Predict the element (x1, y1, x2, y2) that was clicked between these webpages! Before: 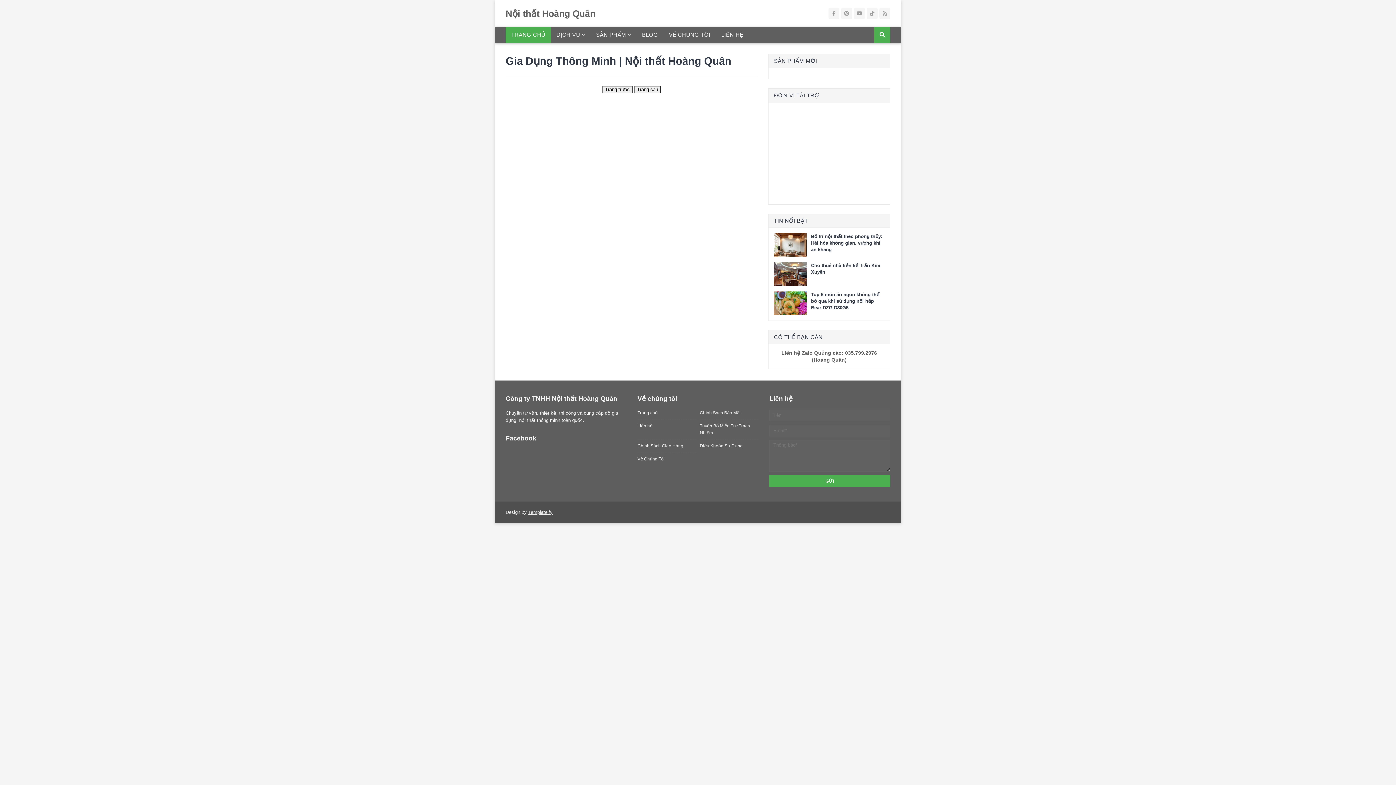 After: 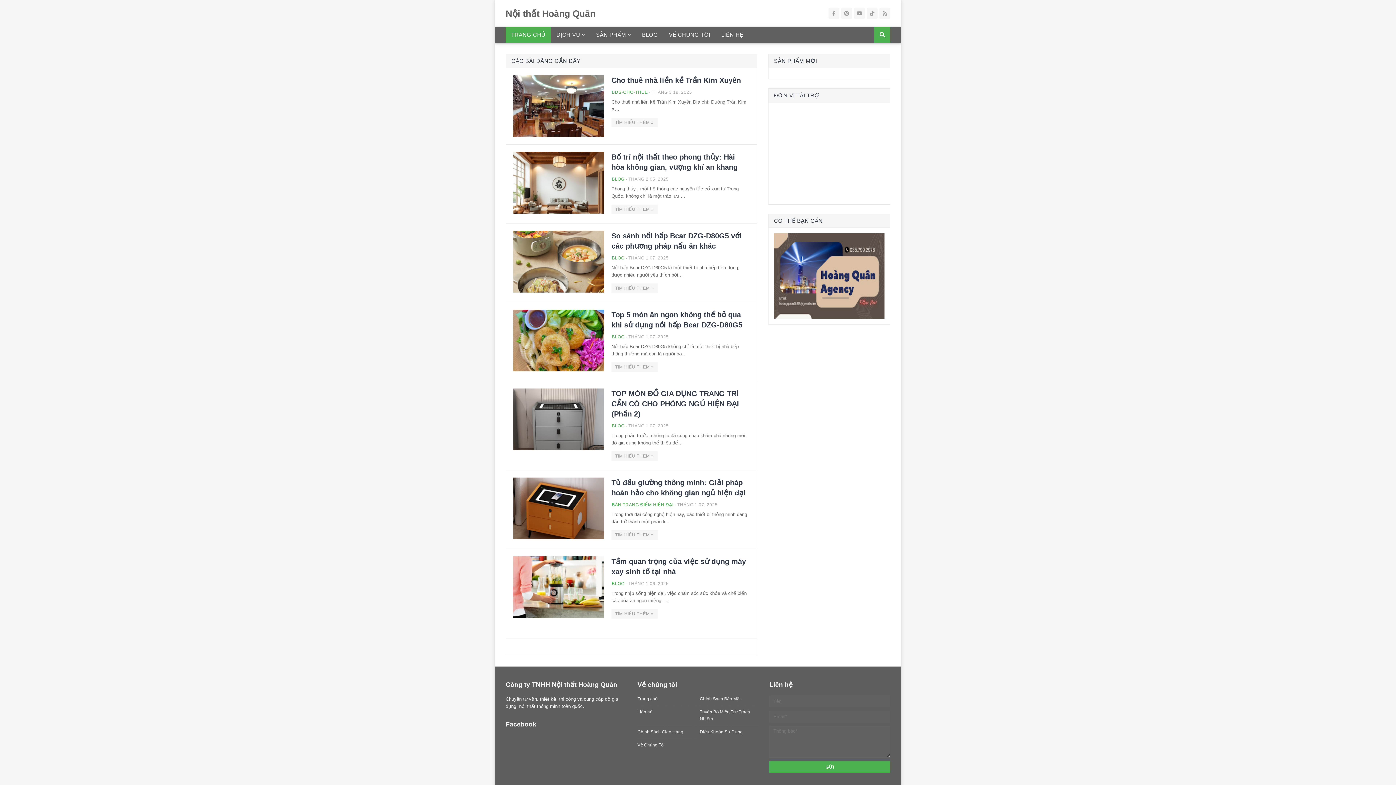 Action: label: Trang chủ bbox: (637, 409, 696, 416)